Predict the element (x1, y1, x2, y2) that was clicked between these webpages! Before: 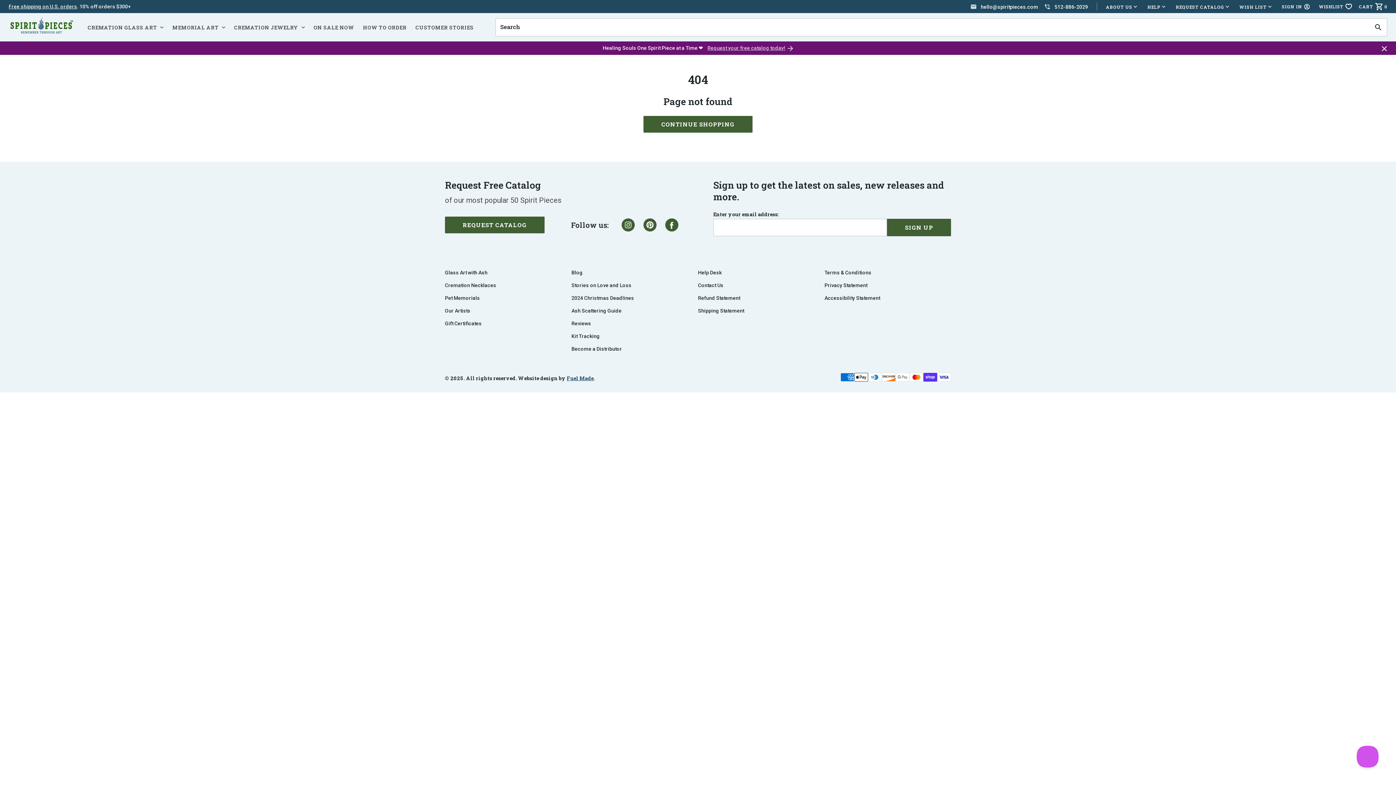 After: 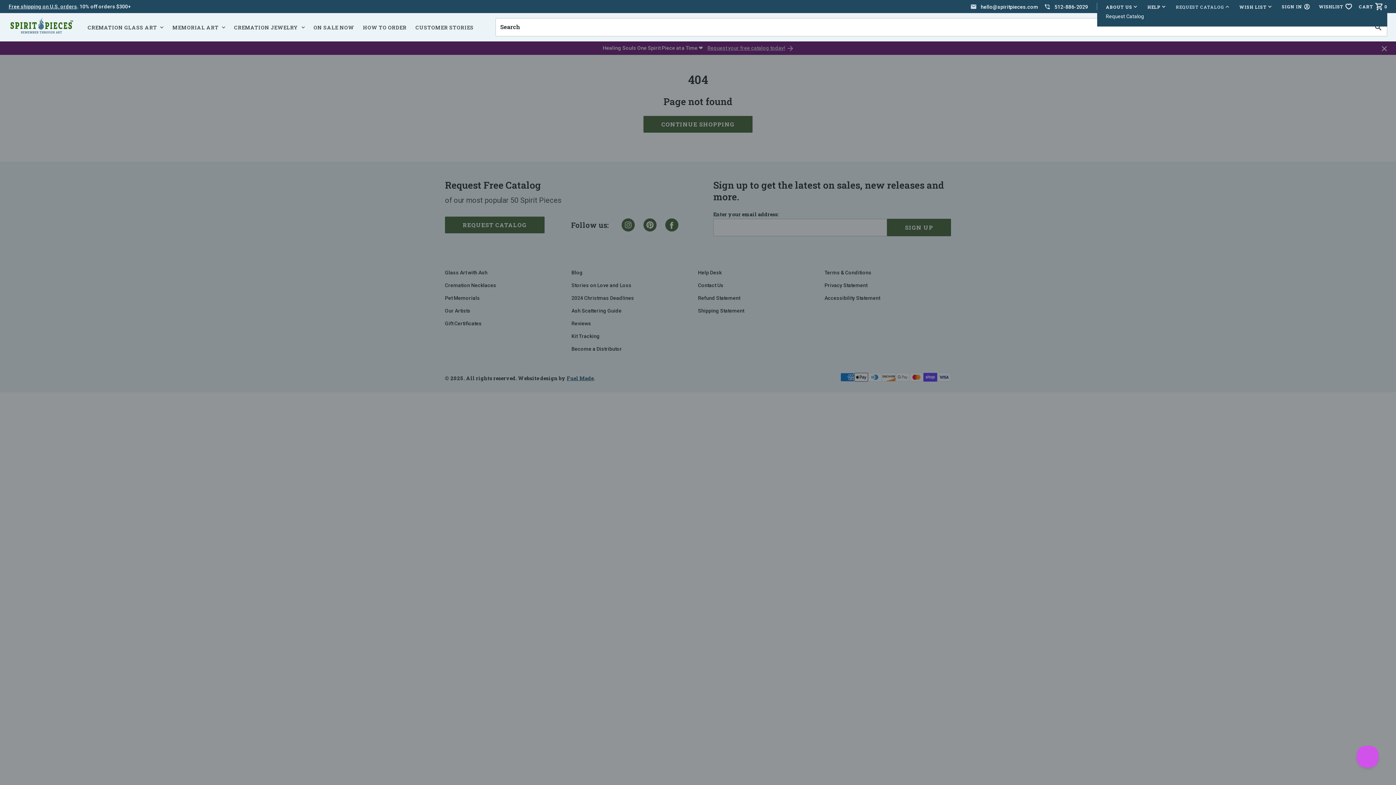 Action: label: Toggle Menu bbox: (1176, 3, 1229, 9)